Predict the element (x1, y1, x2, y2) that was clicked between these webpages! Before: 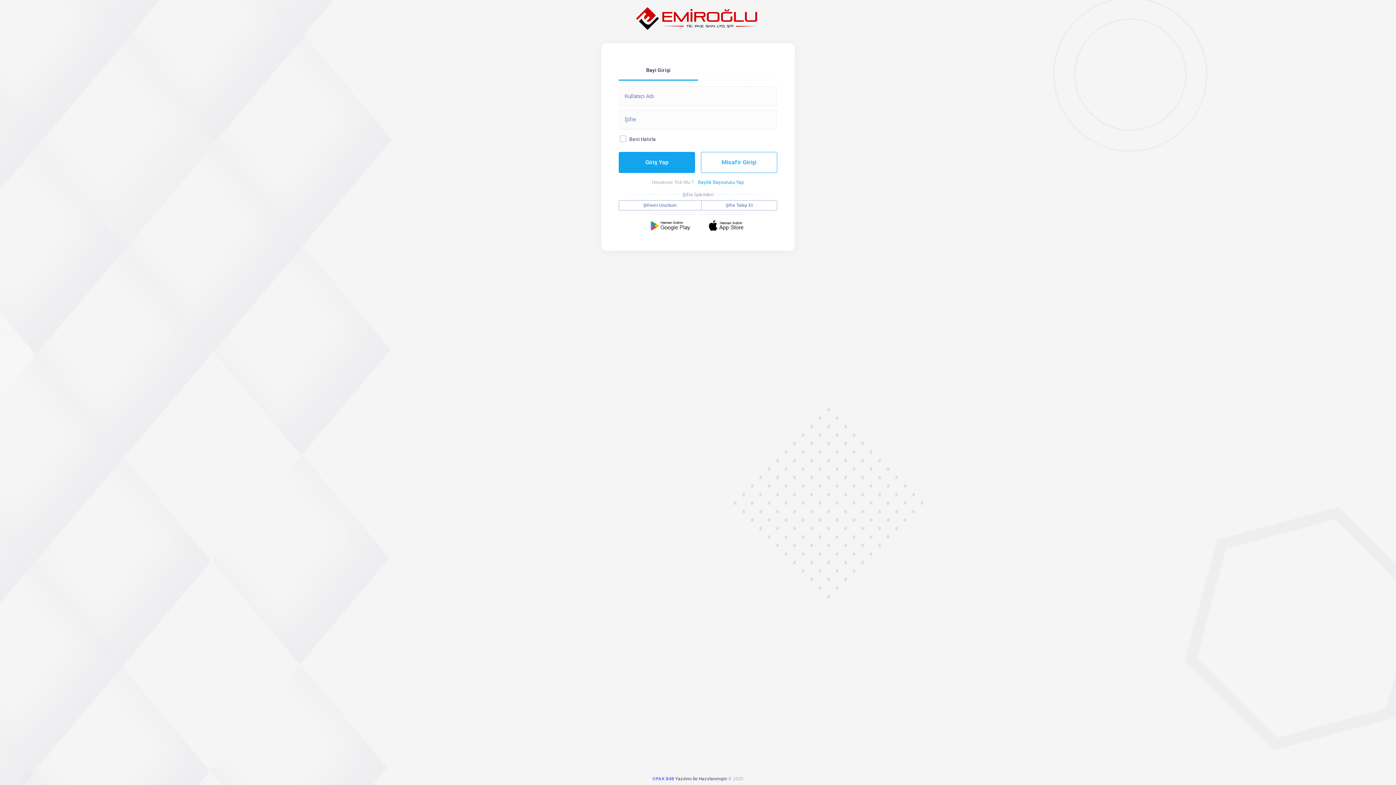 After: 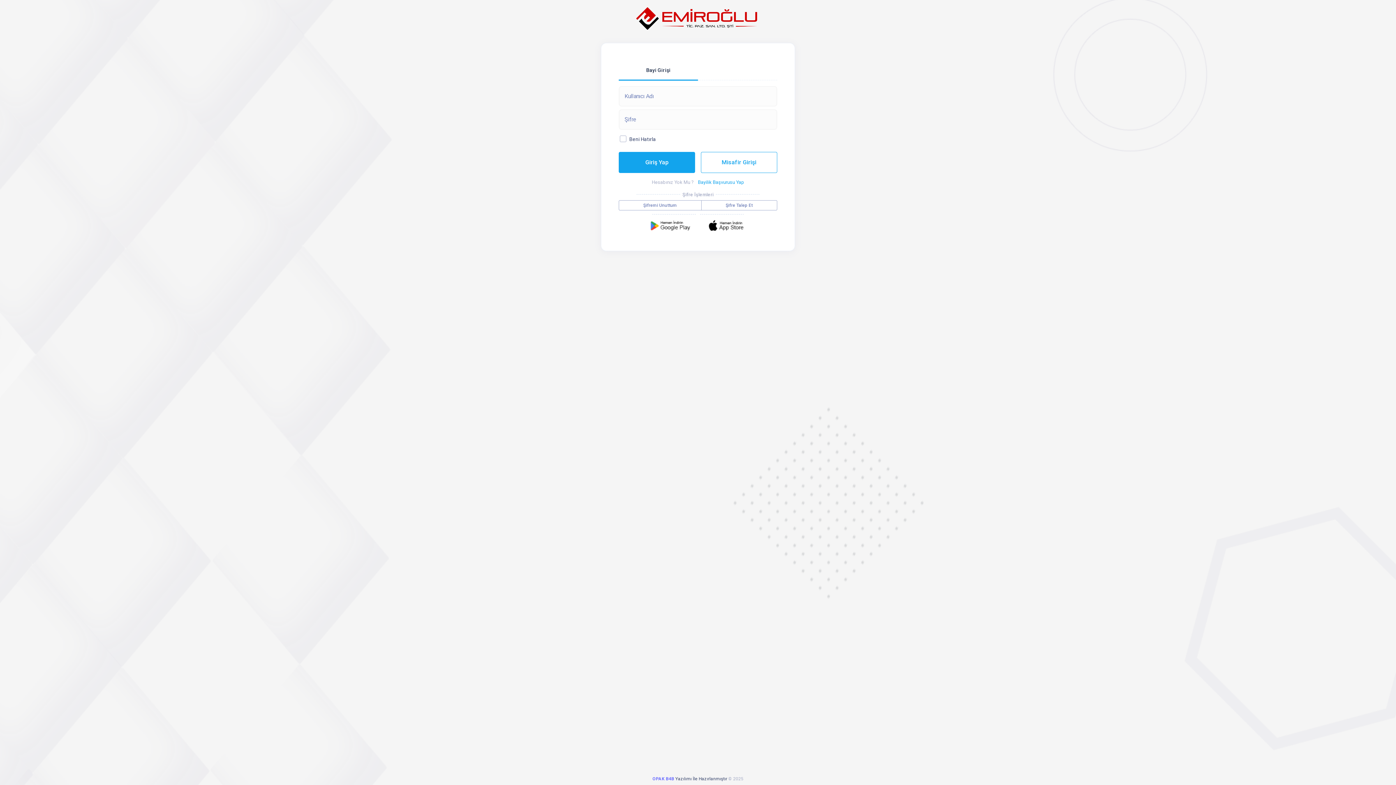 Action: bbox: (643, 218, 698, 233)